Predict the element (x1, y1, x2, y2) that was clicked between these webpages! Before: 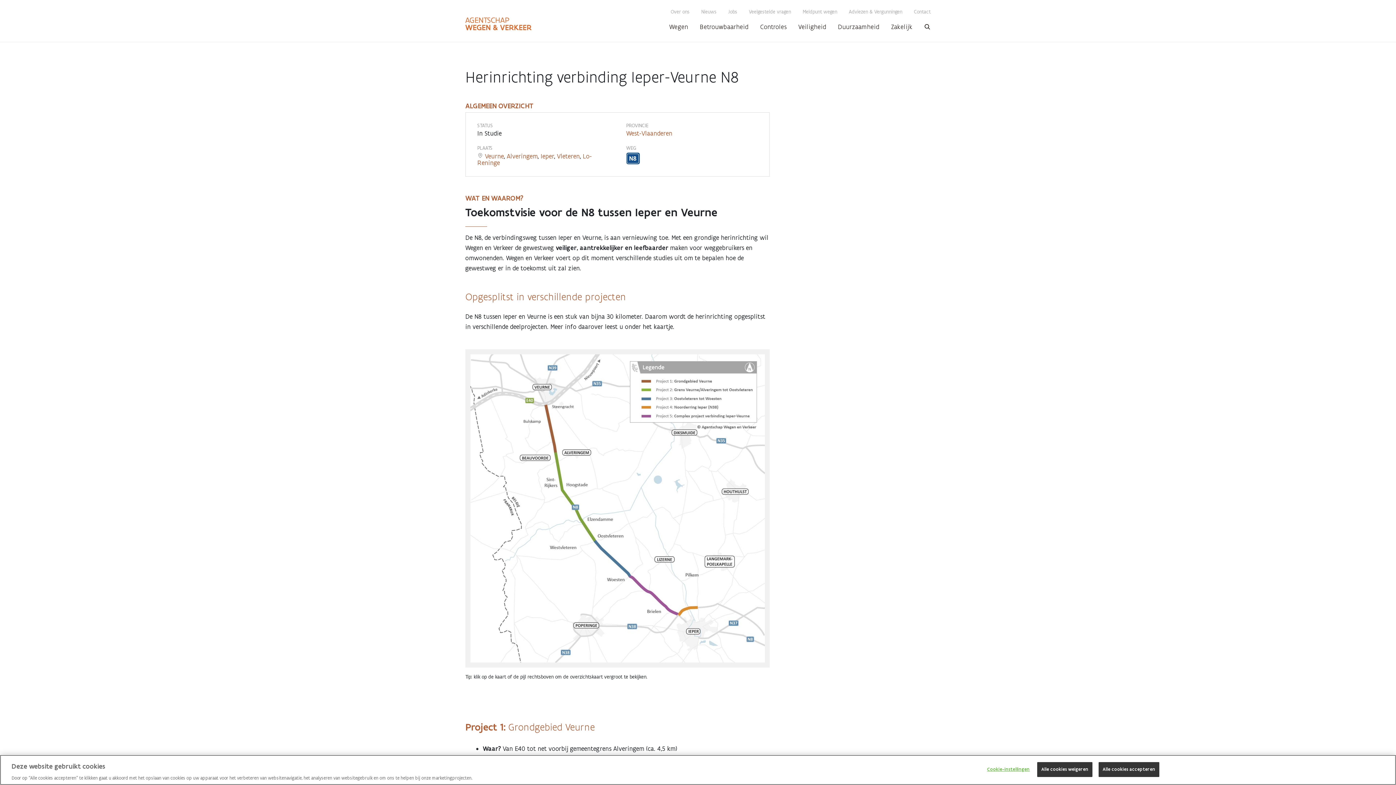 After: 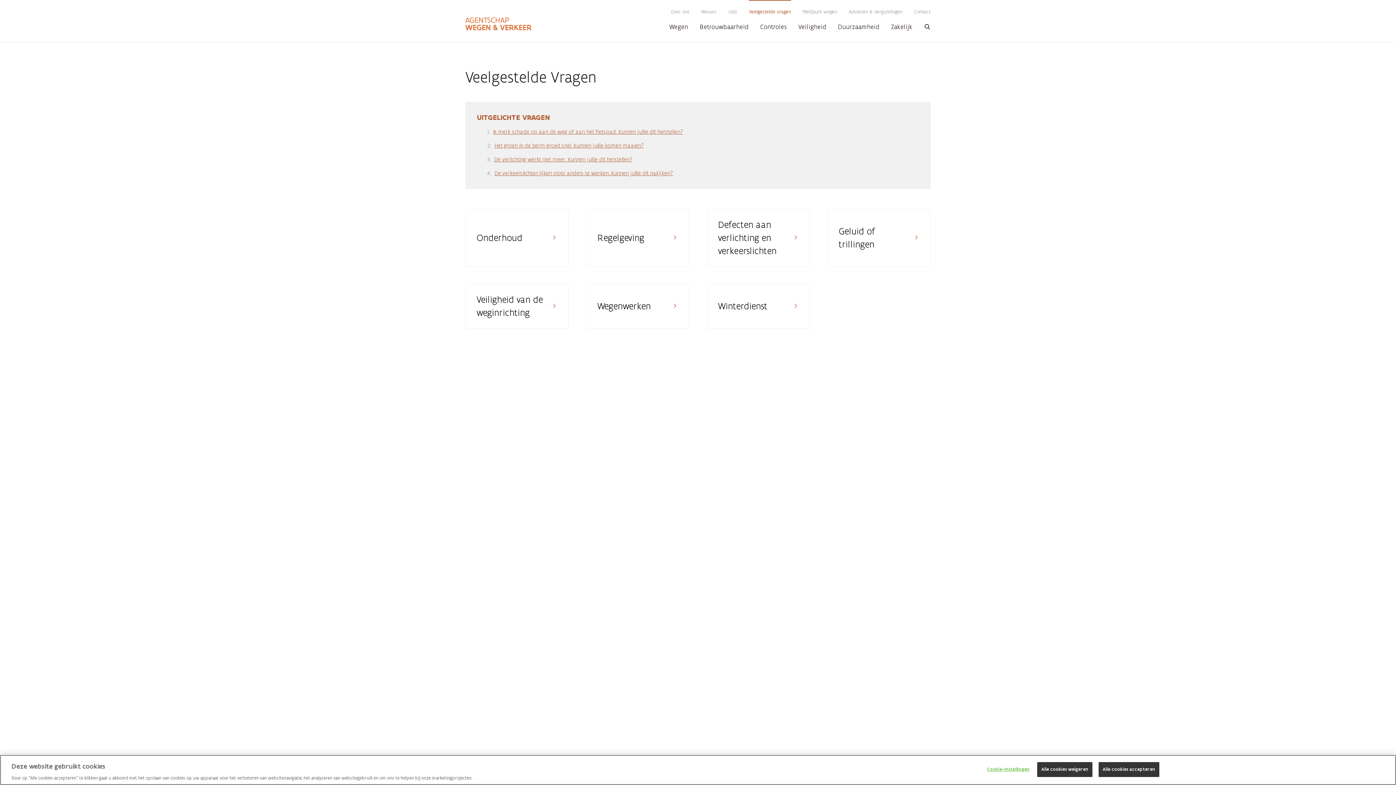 Action: label: Veelgestelde vragen bbox: (743, 8, 797, 15)